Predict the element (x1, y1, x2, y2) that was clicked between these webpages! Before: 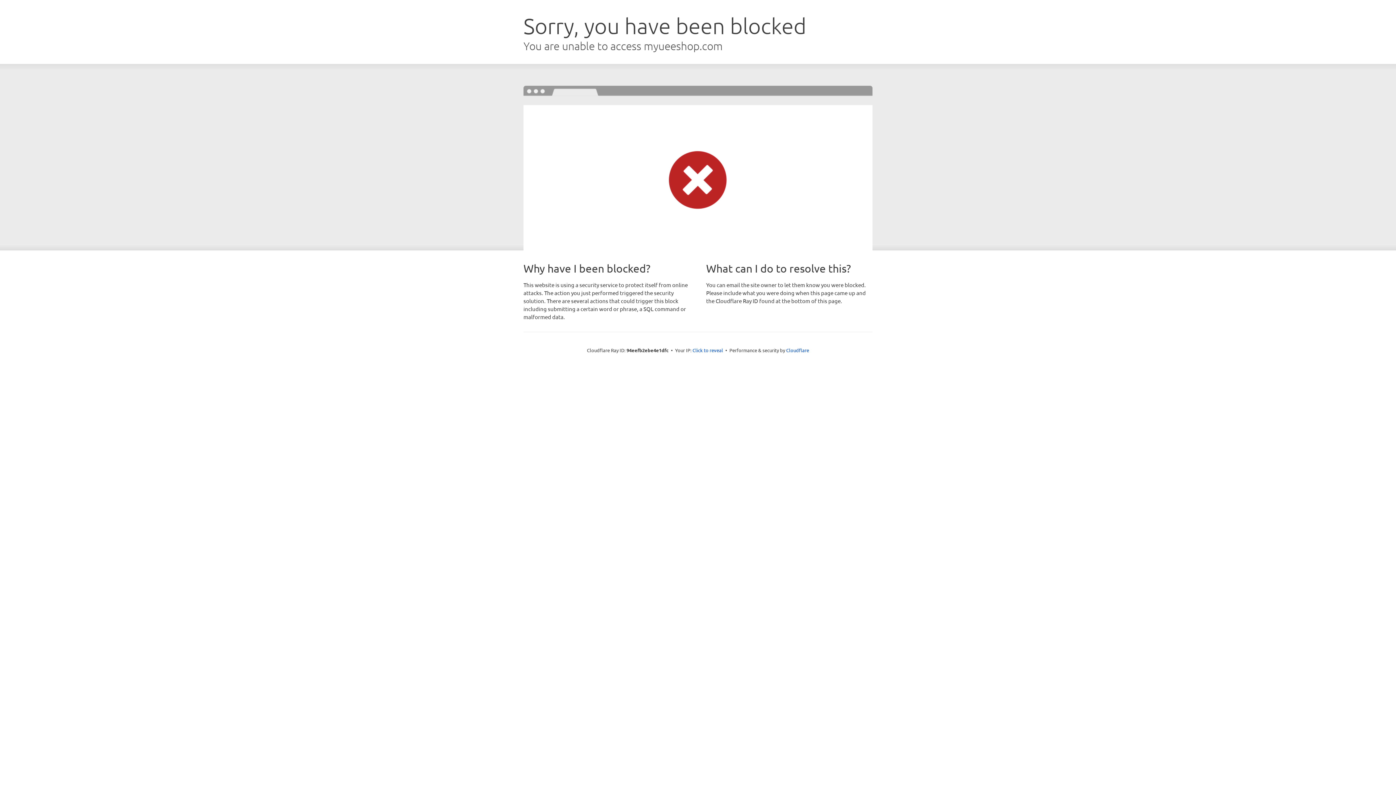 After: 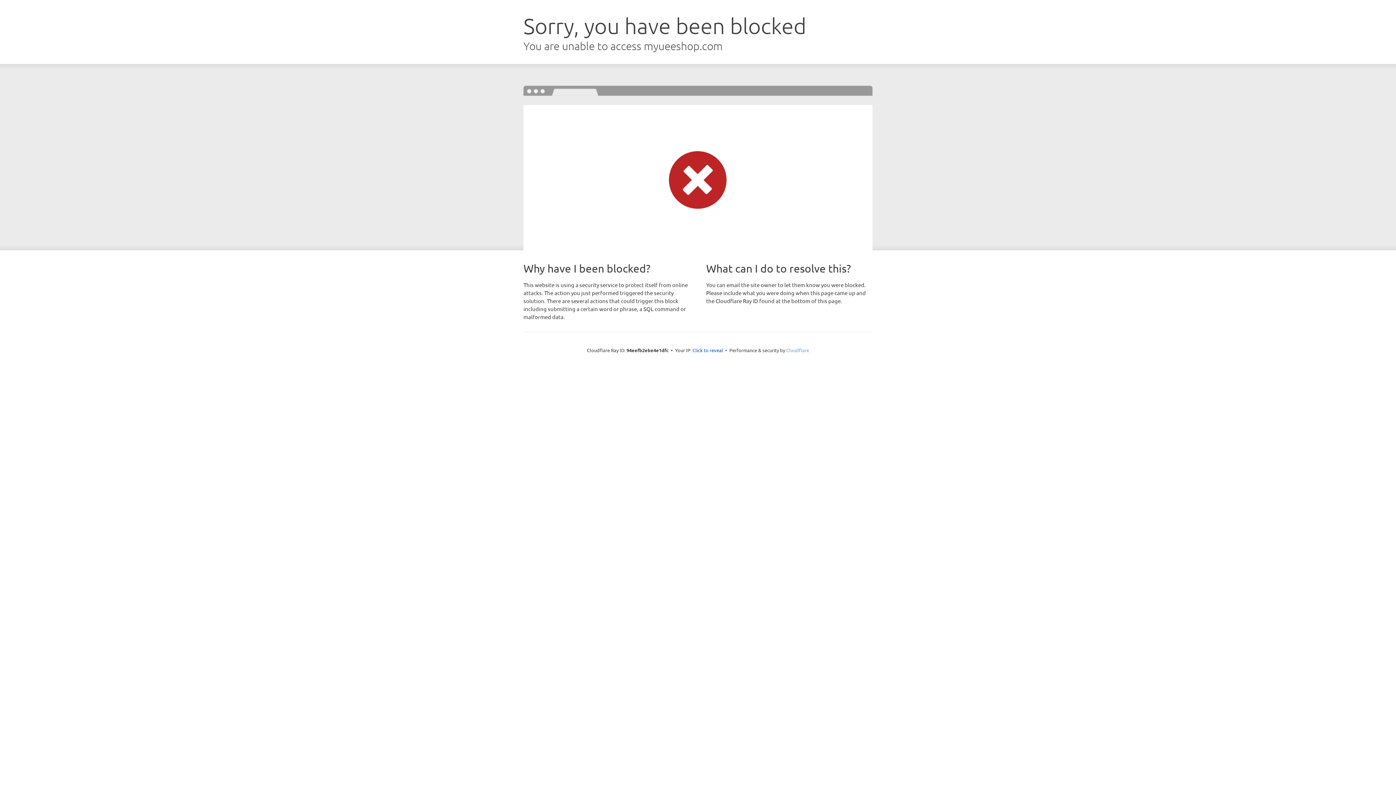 Action: label: Cloudflare bbox: (786, 347, 809, 353)